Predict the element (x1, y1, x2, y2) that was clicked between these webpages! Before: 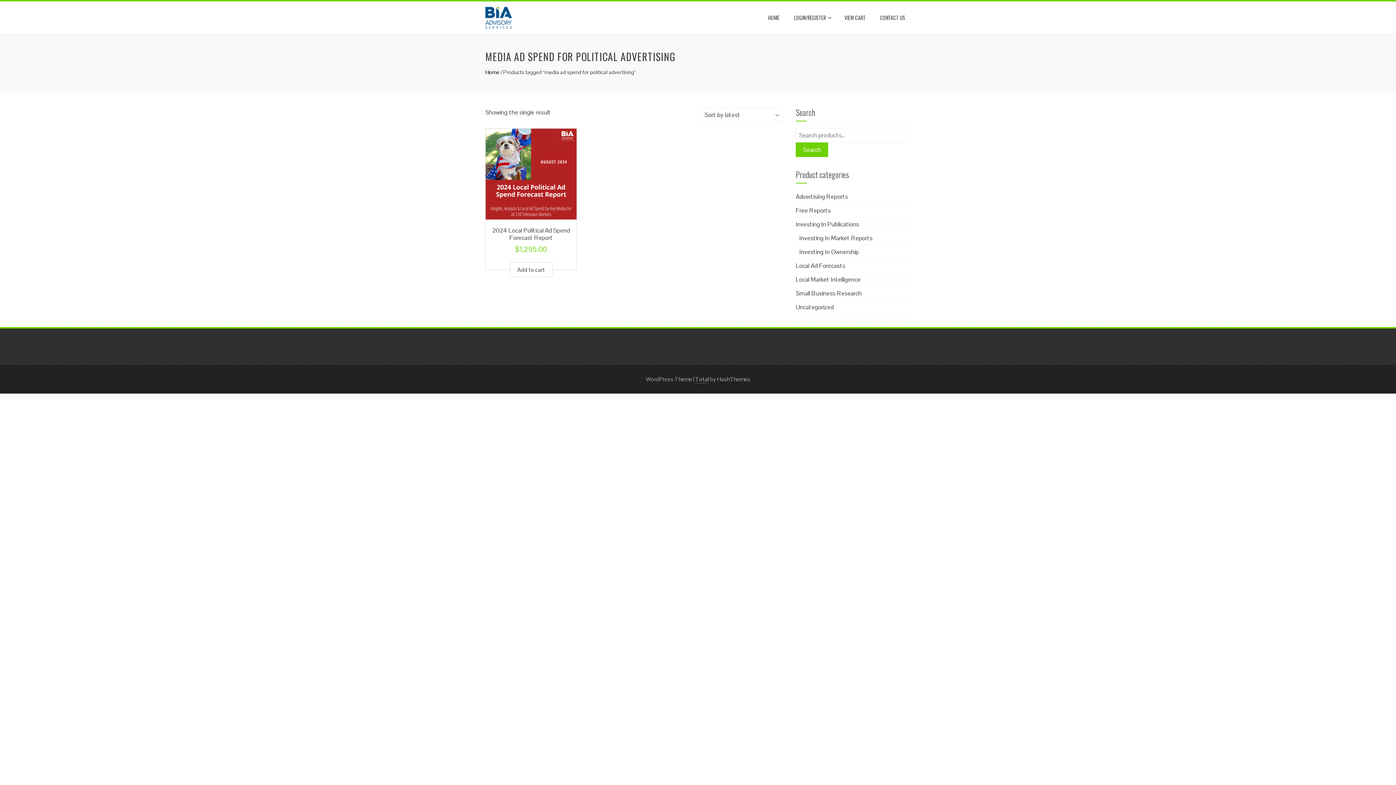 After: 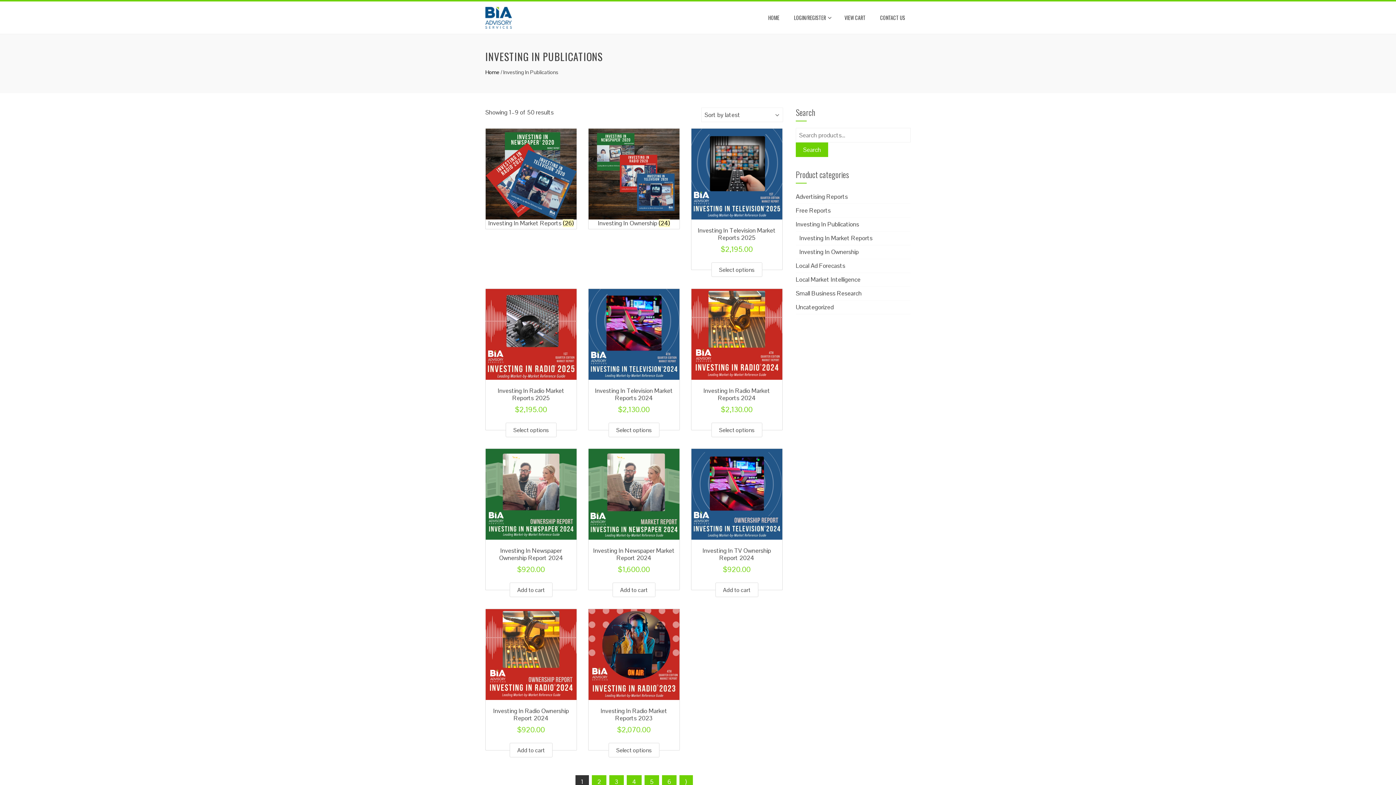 Action: label: Investing In Publications bbox: (796, 220, 859, 228)